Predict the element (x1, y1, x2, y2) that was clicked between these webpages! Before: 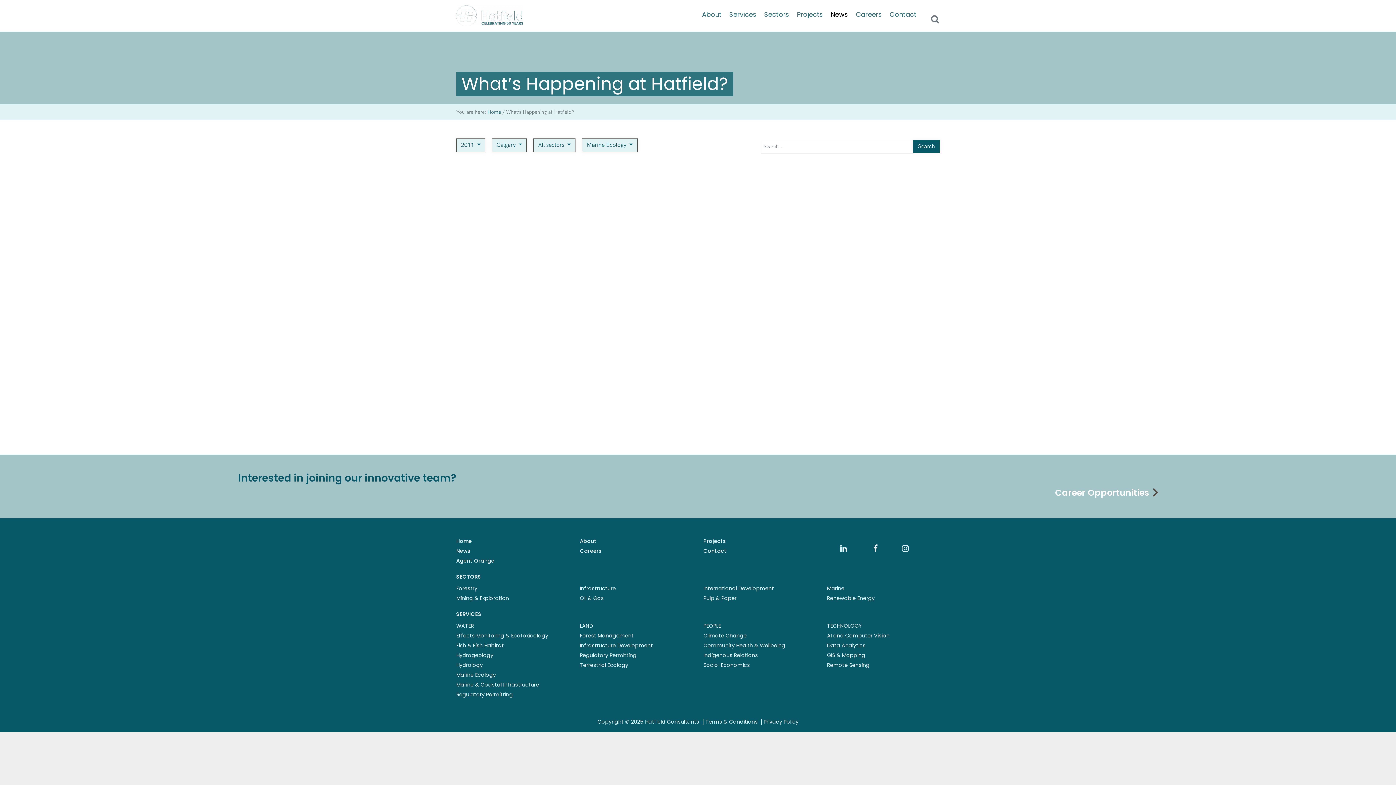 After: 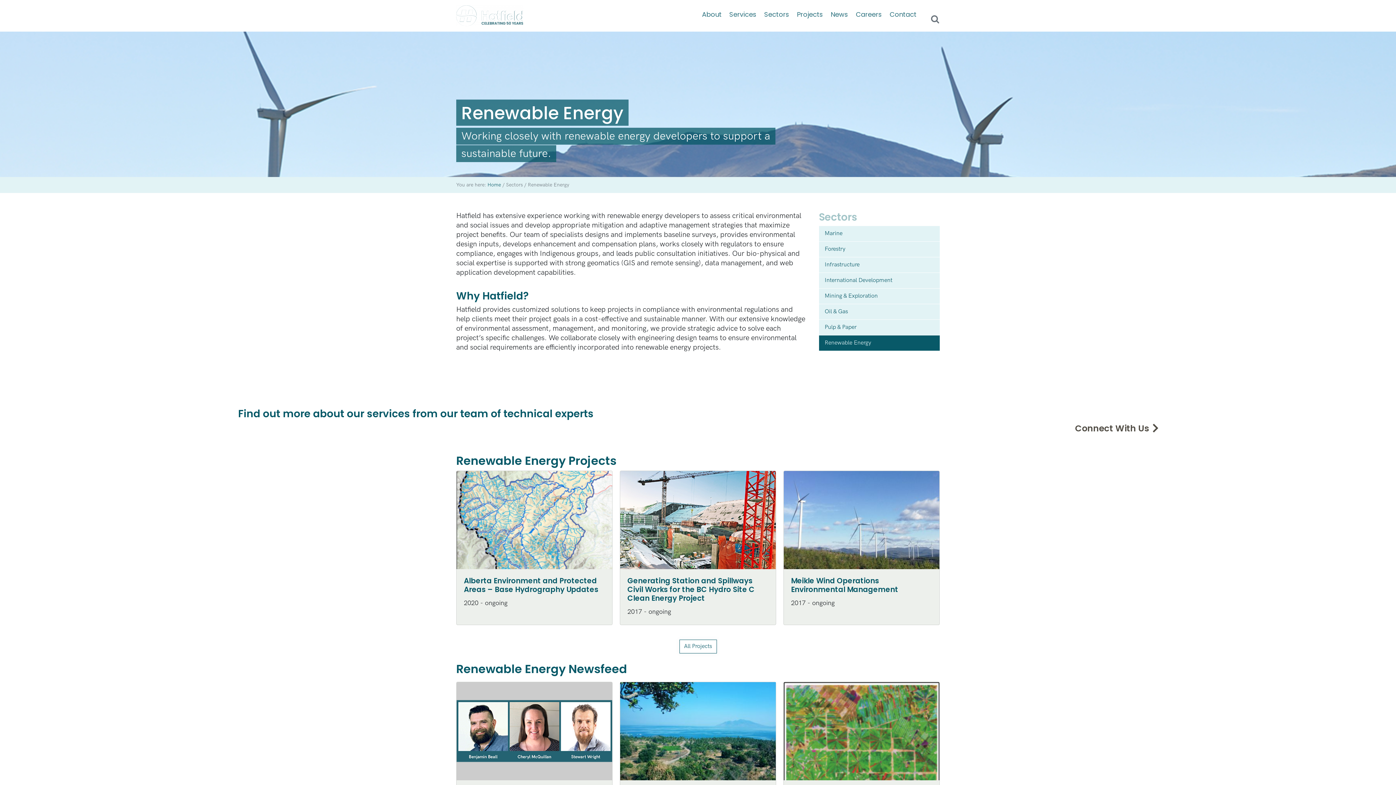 Action: bbox: (827, 594, 874, 602) label: Renewable Energy